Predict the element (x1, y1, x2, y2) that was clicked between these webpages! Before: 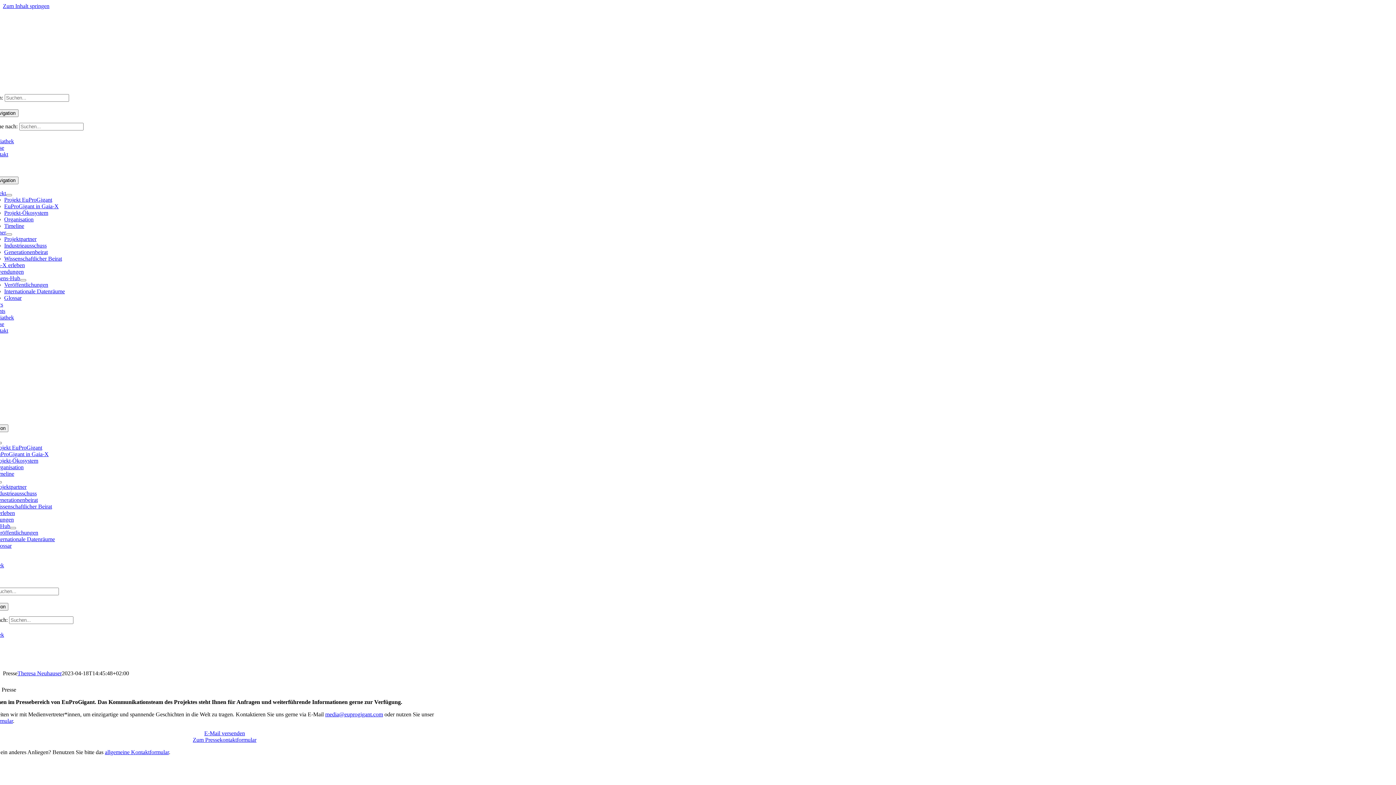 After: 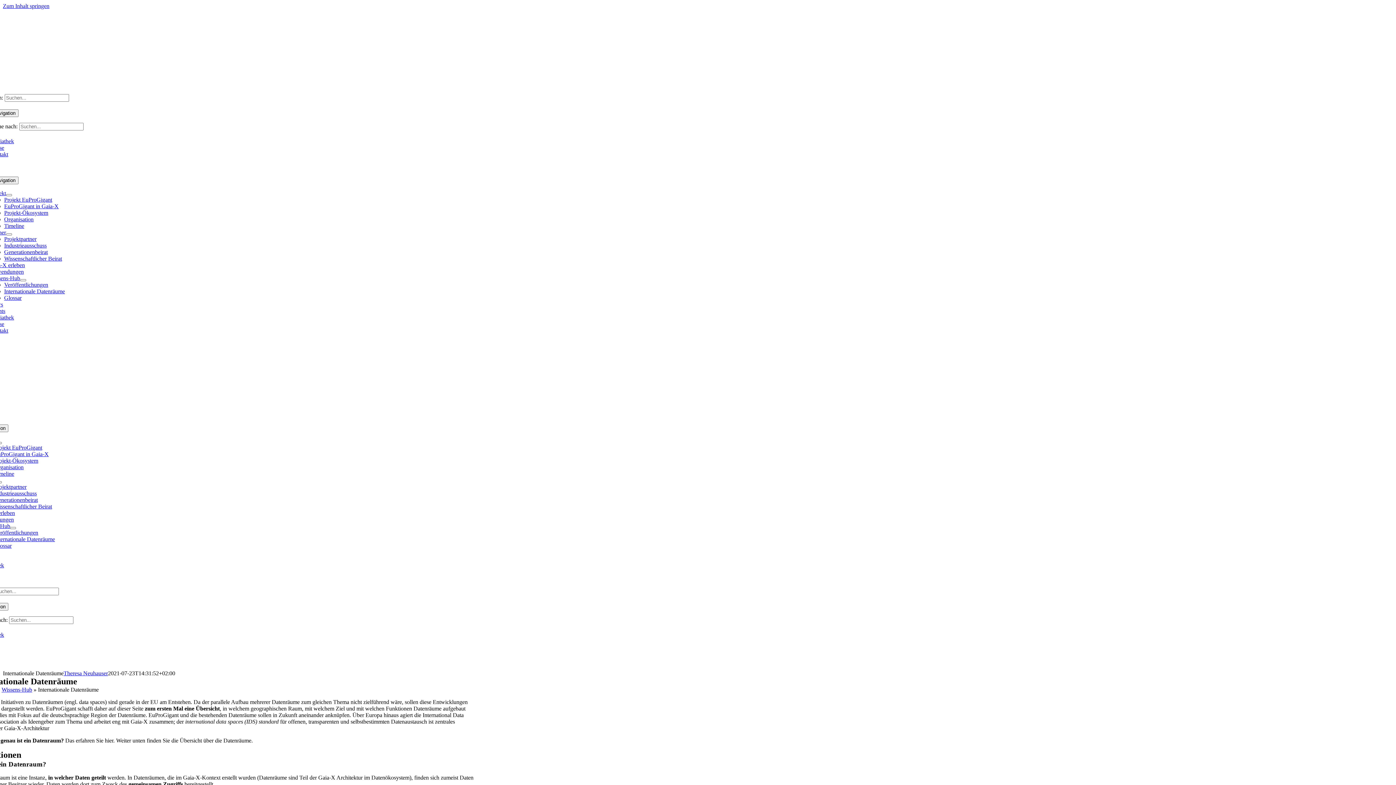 Action: bbox: (-5, 536, 54, 542) label: Internationale Datenräume